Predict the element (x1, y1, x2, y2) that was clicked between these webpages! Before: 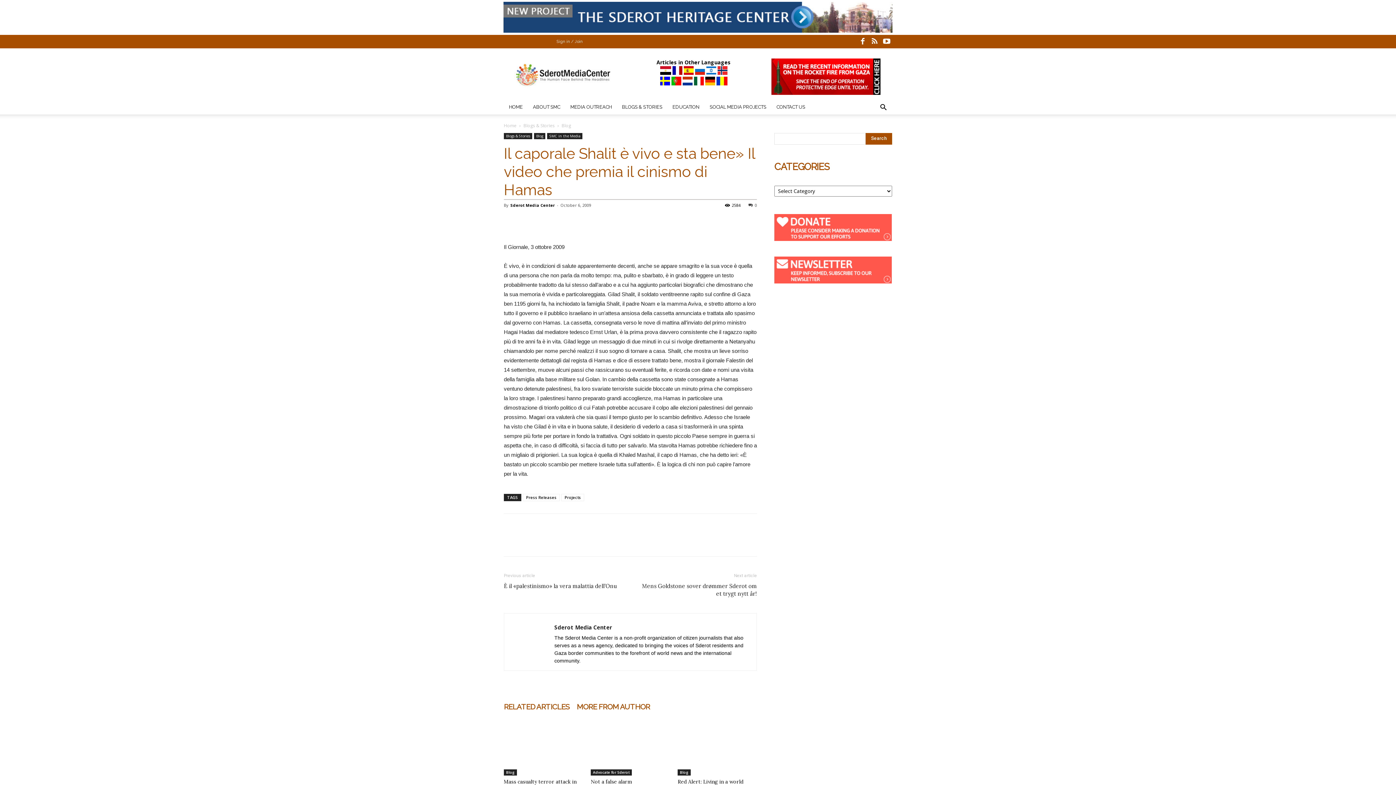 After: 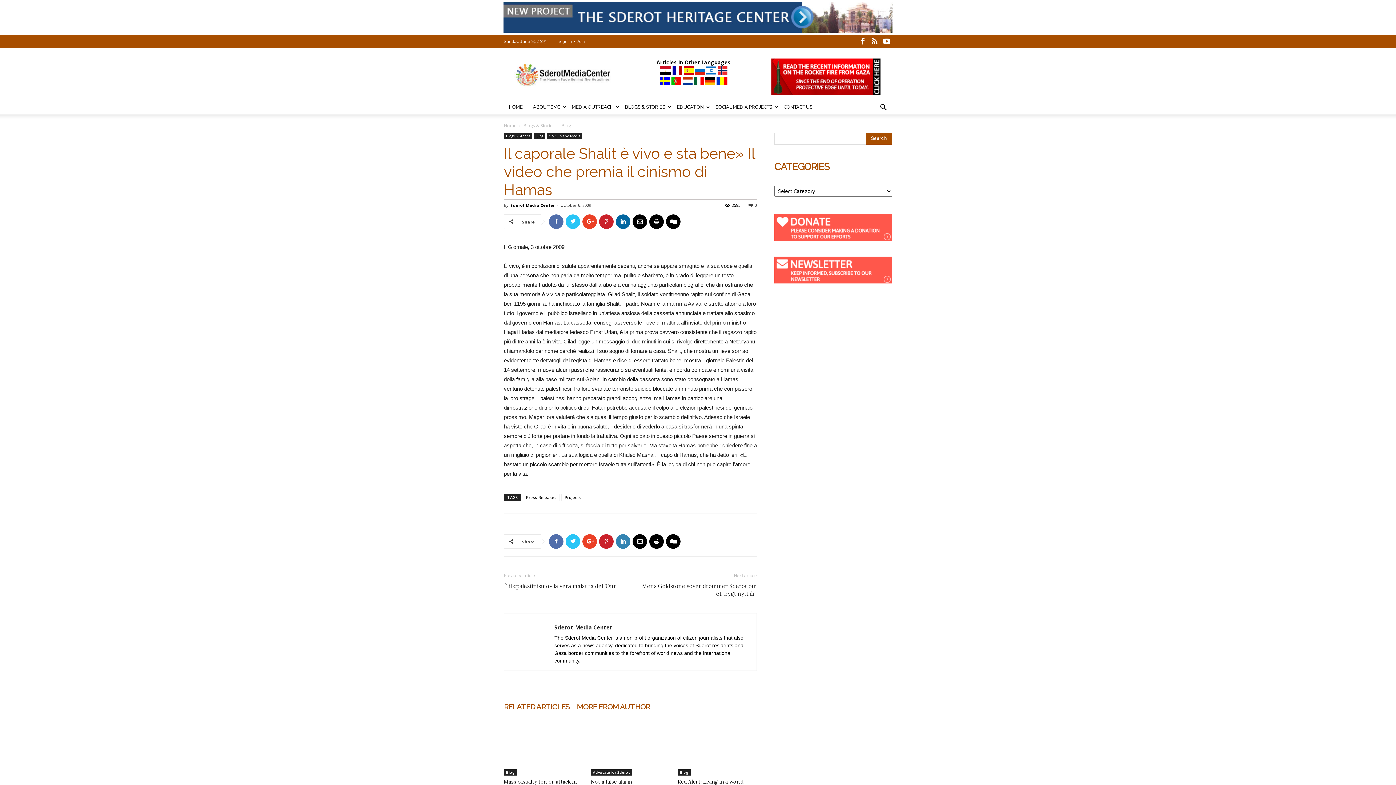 Action: bbox: (616, 534, 630, 548)